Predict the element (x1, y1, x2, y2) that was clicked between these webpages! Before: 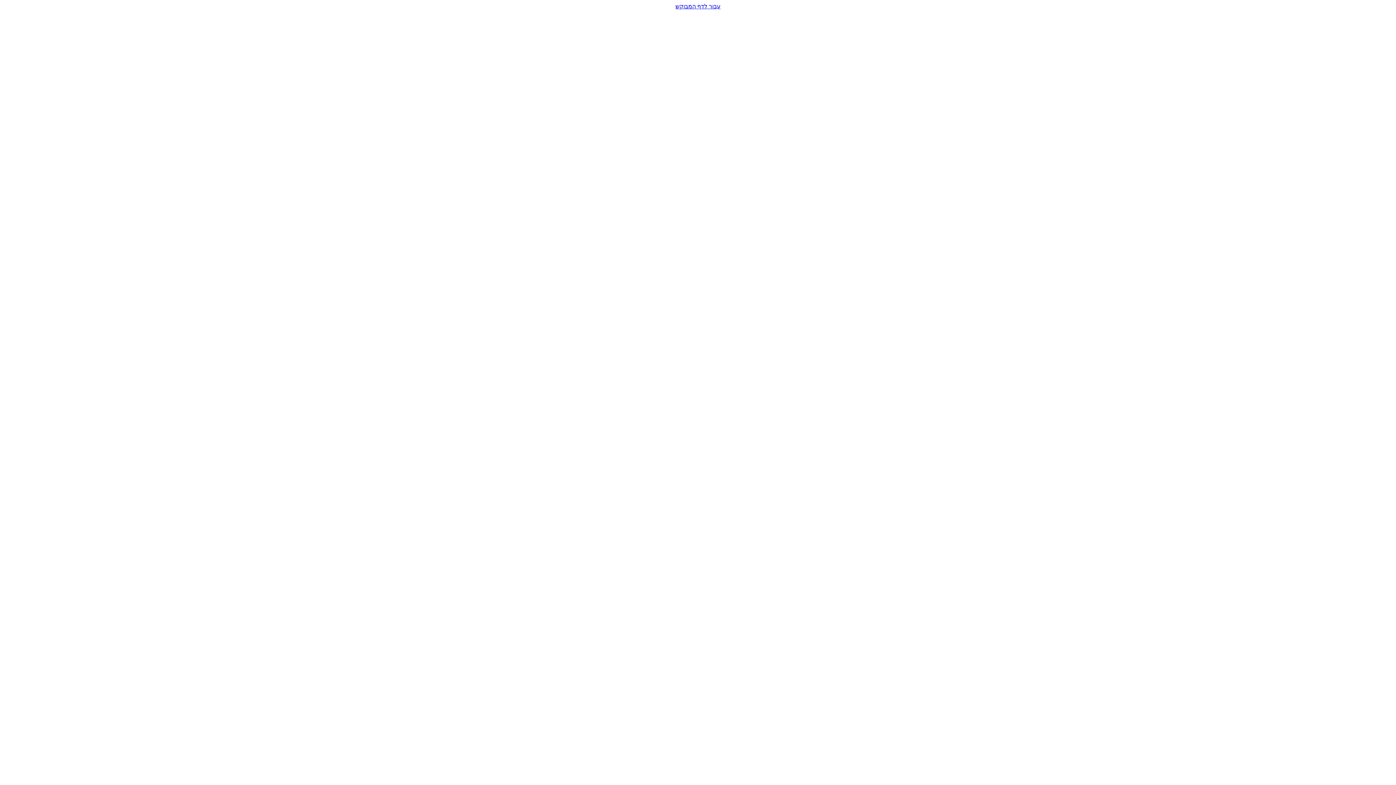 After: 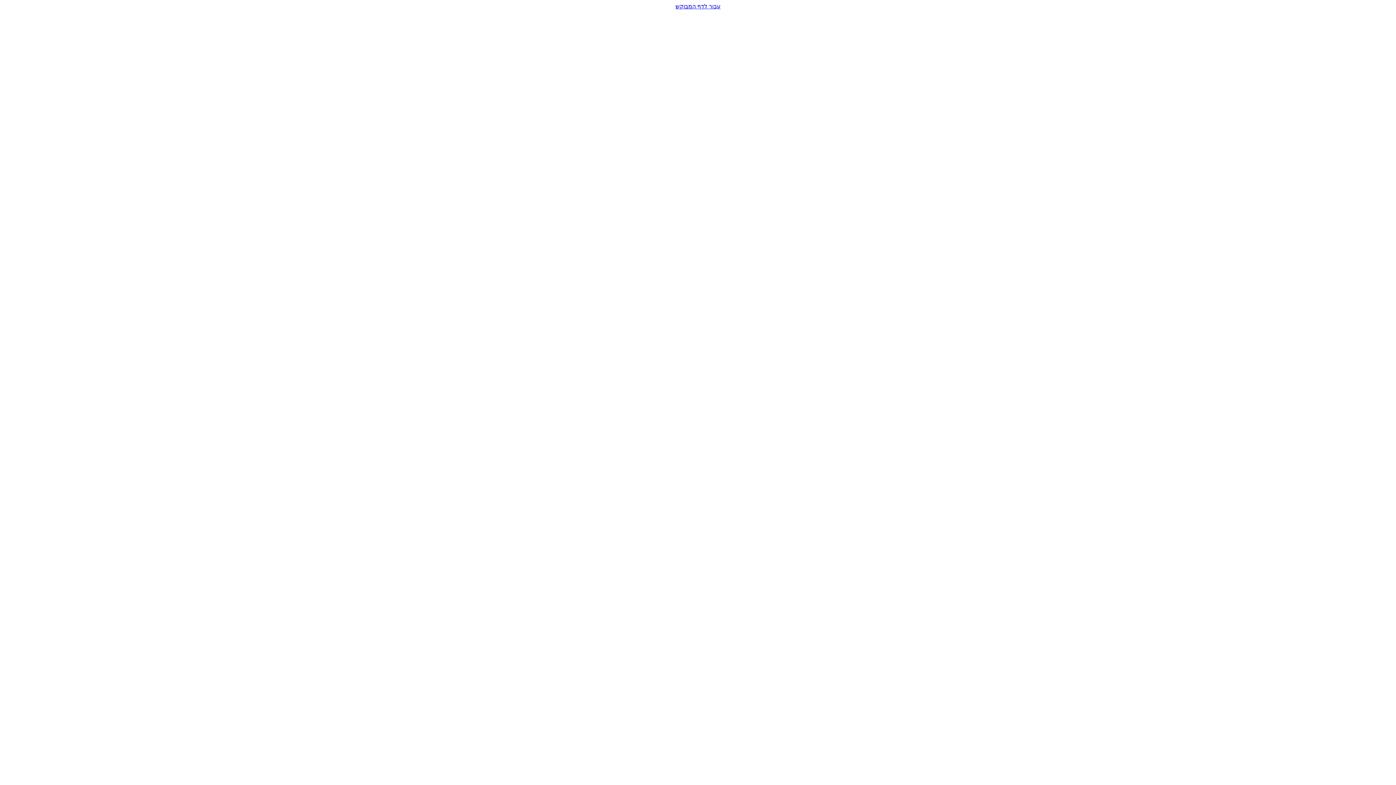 Action: label: עבור לדף המבוקש bbox: (2, 2, 1393, 9)